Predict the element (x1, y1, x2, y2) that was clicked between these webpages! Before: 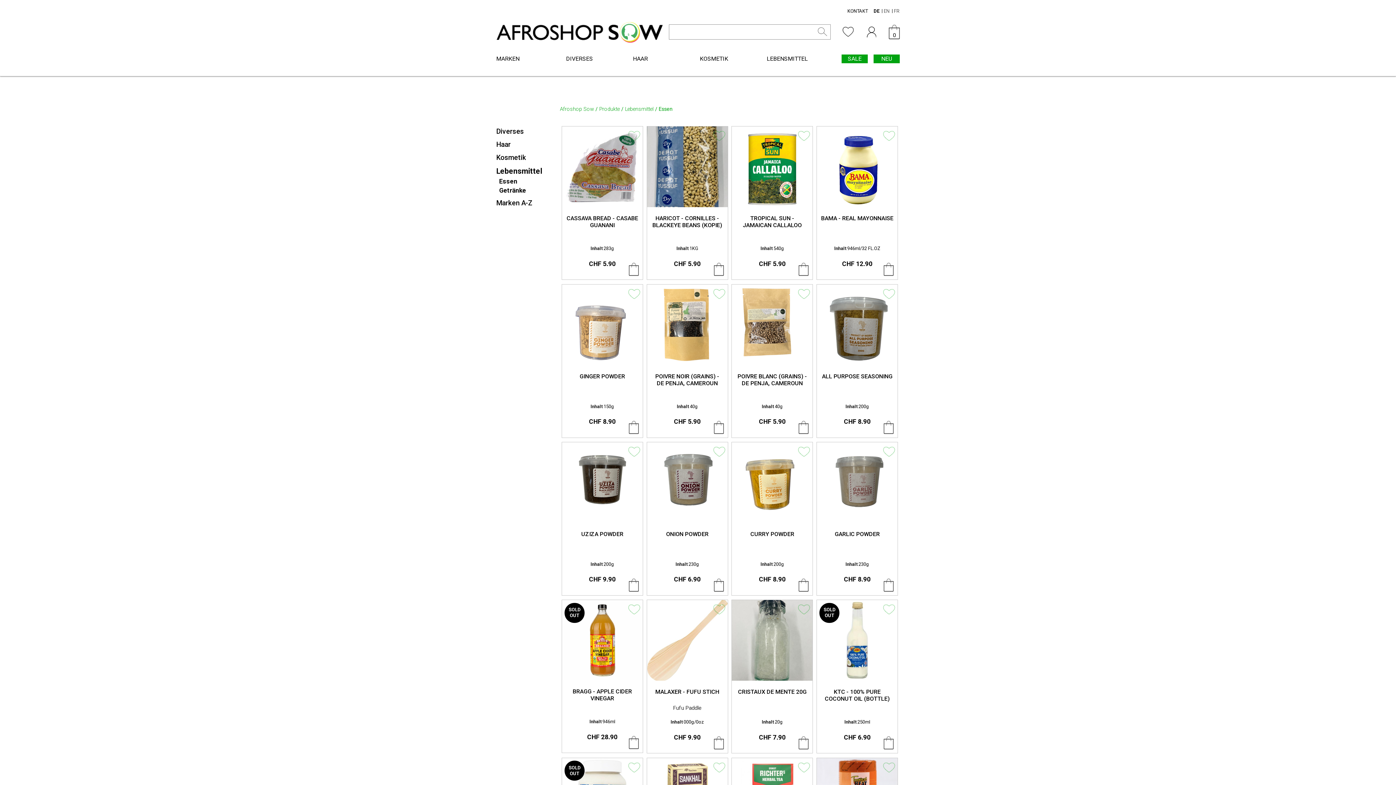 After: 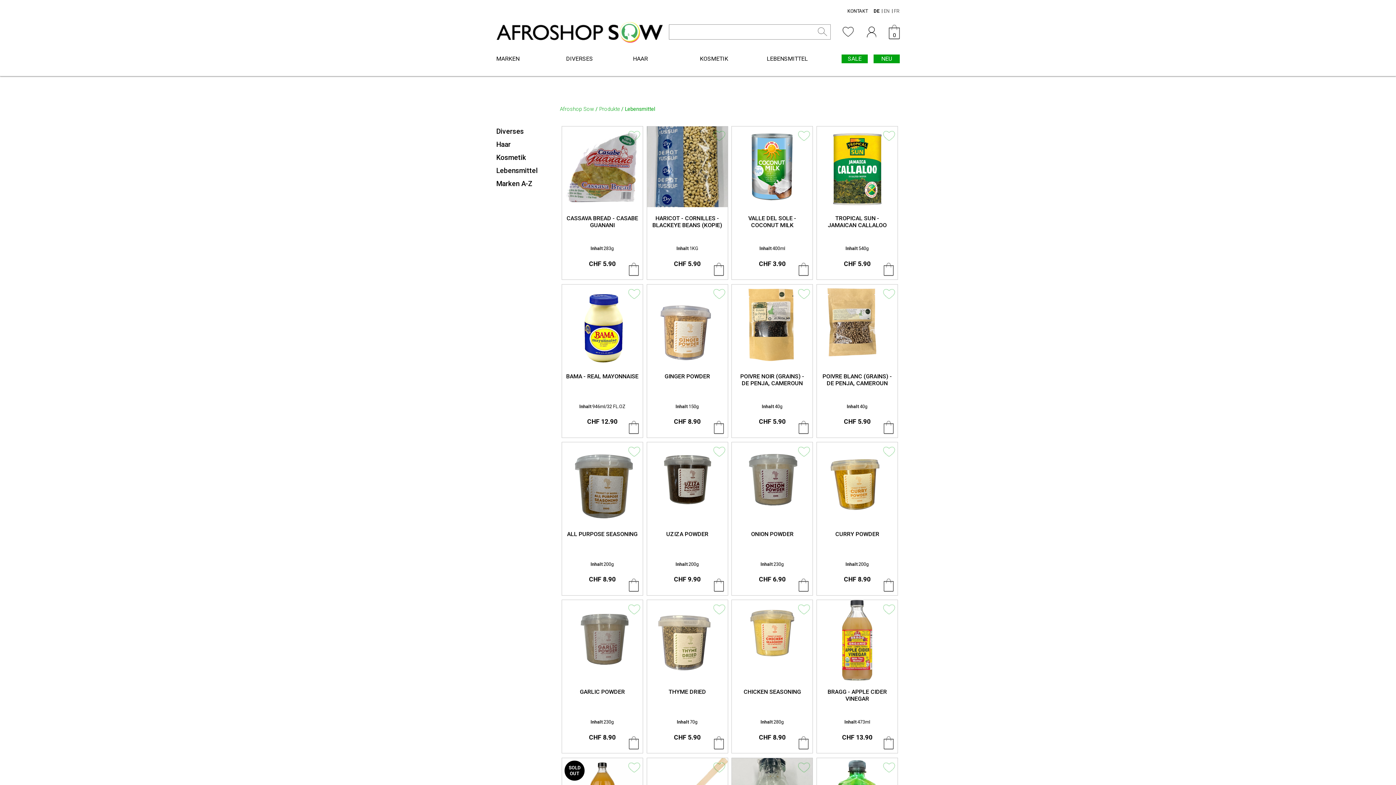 Action: label: Lebensmittel bbox: (625, 106, 653, 112)